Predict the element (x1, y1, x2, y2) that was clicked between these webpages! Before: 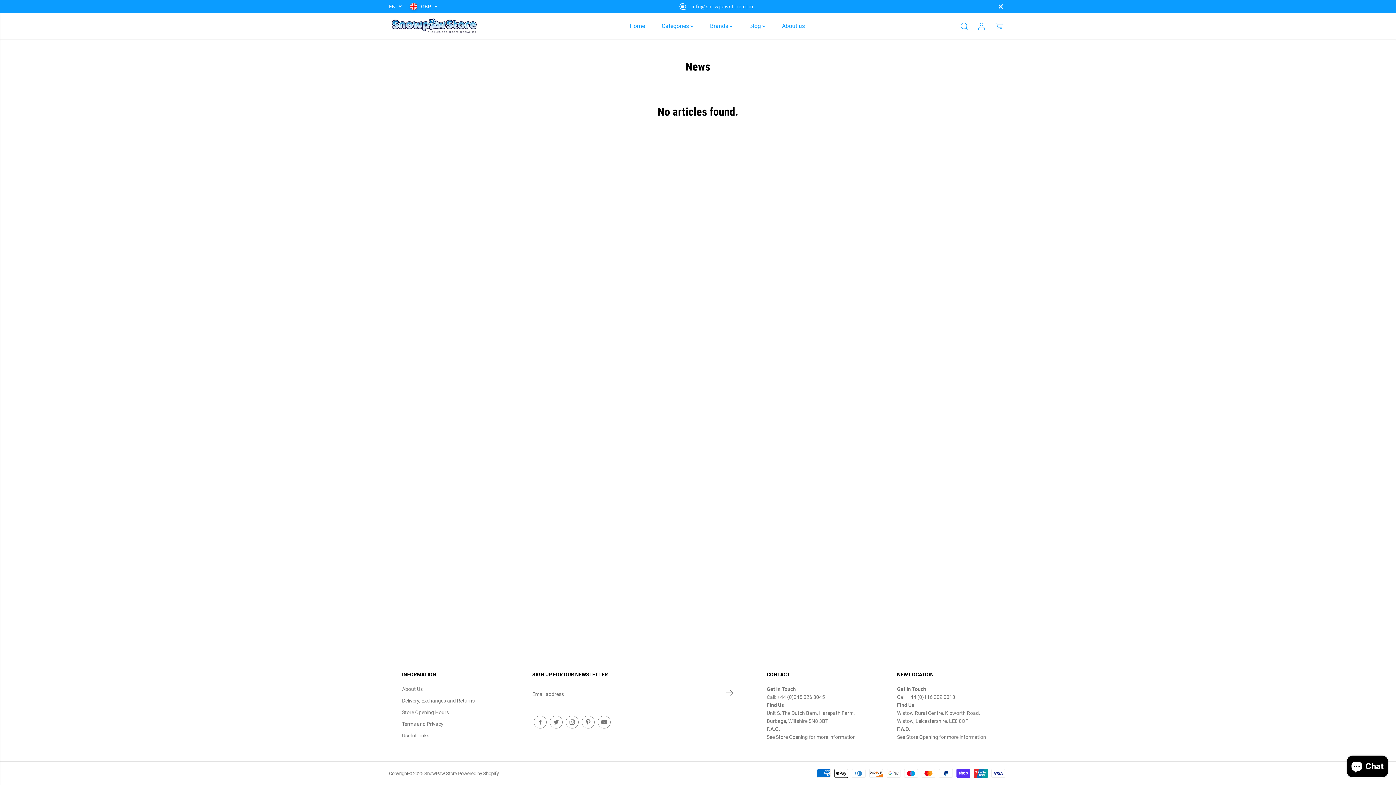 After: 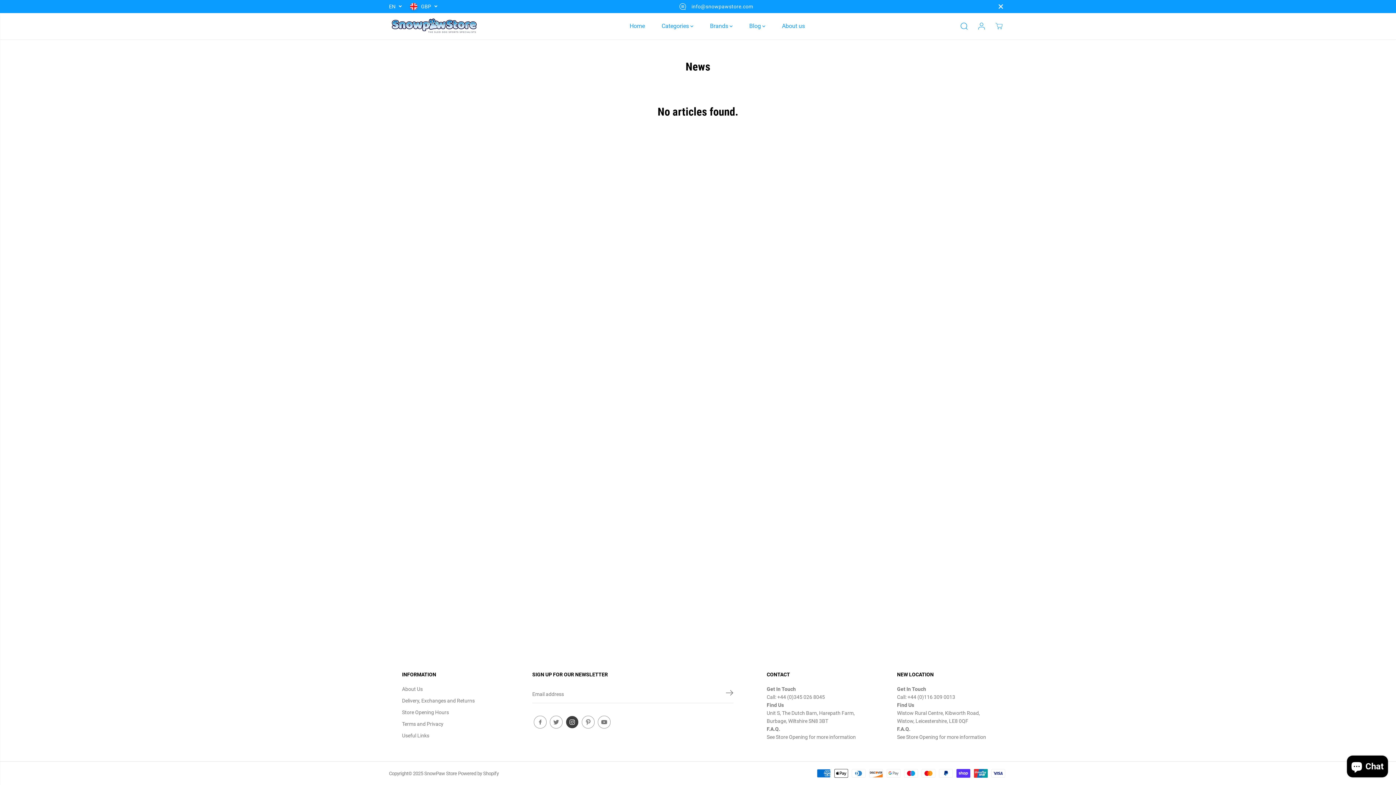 Action: bbox: (564, 714, 580, 730) label: Instagram